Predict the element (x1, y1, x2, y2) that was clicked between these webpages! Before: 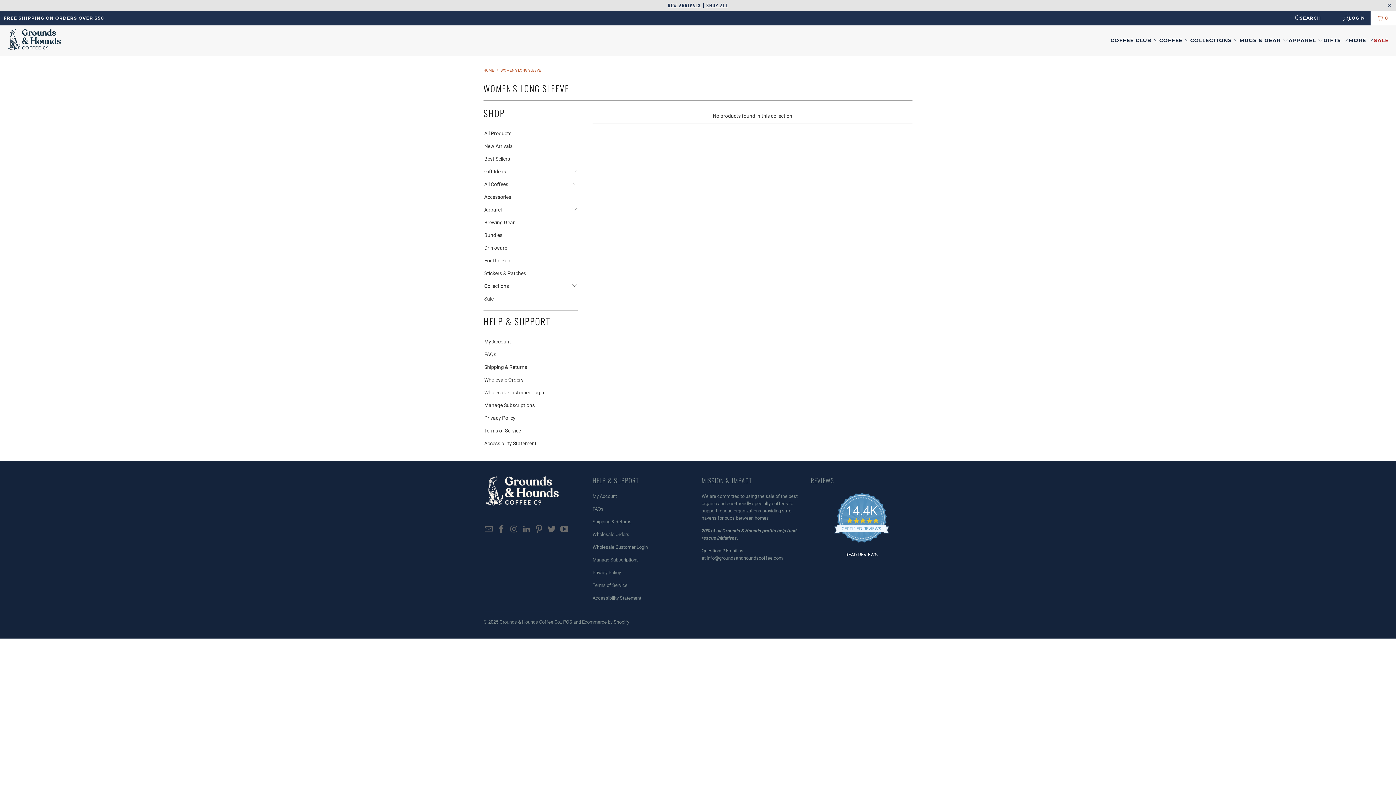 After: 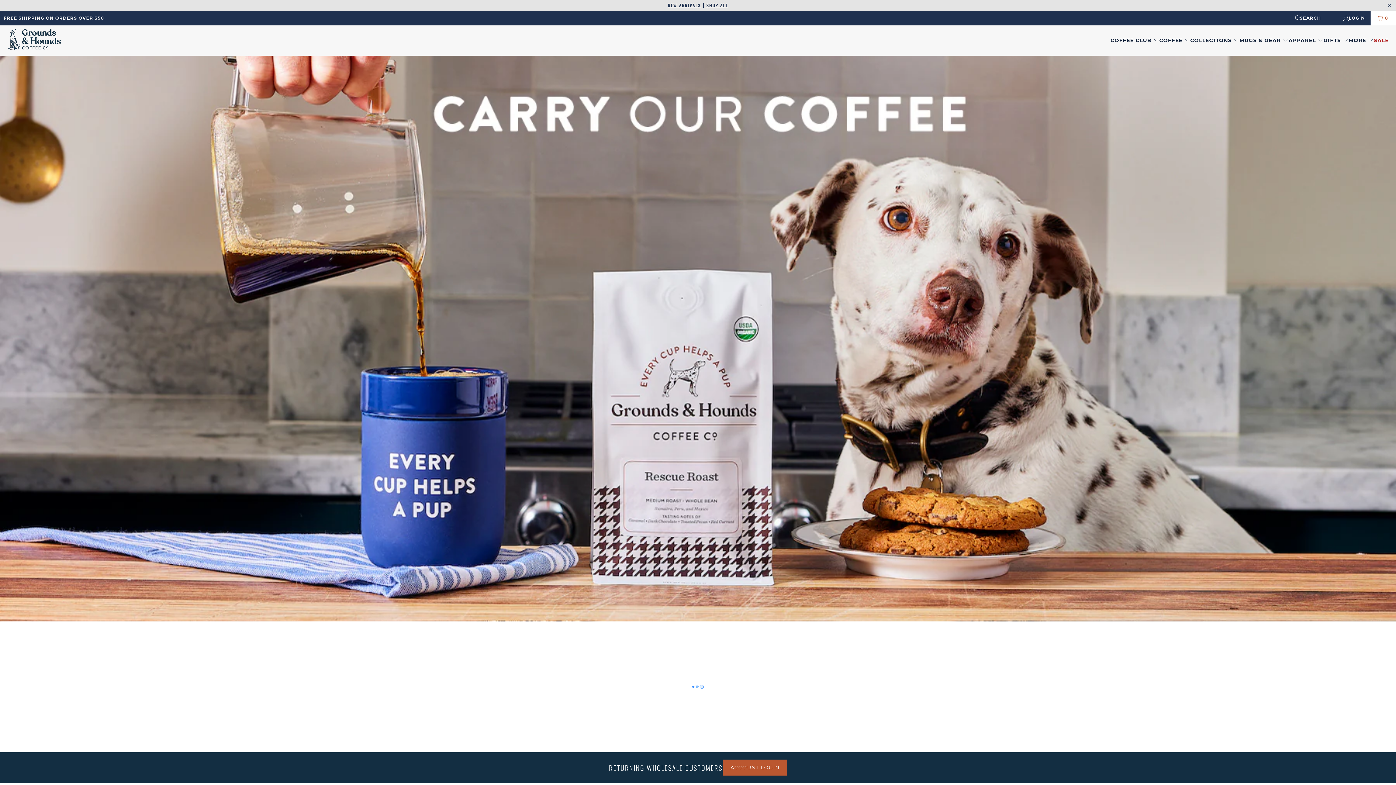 Action: bbox: (483, 376, 523, 383) label: Wholesale Orders